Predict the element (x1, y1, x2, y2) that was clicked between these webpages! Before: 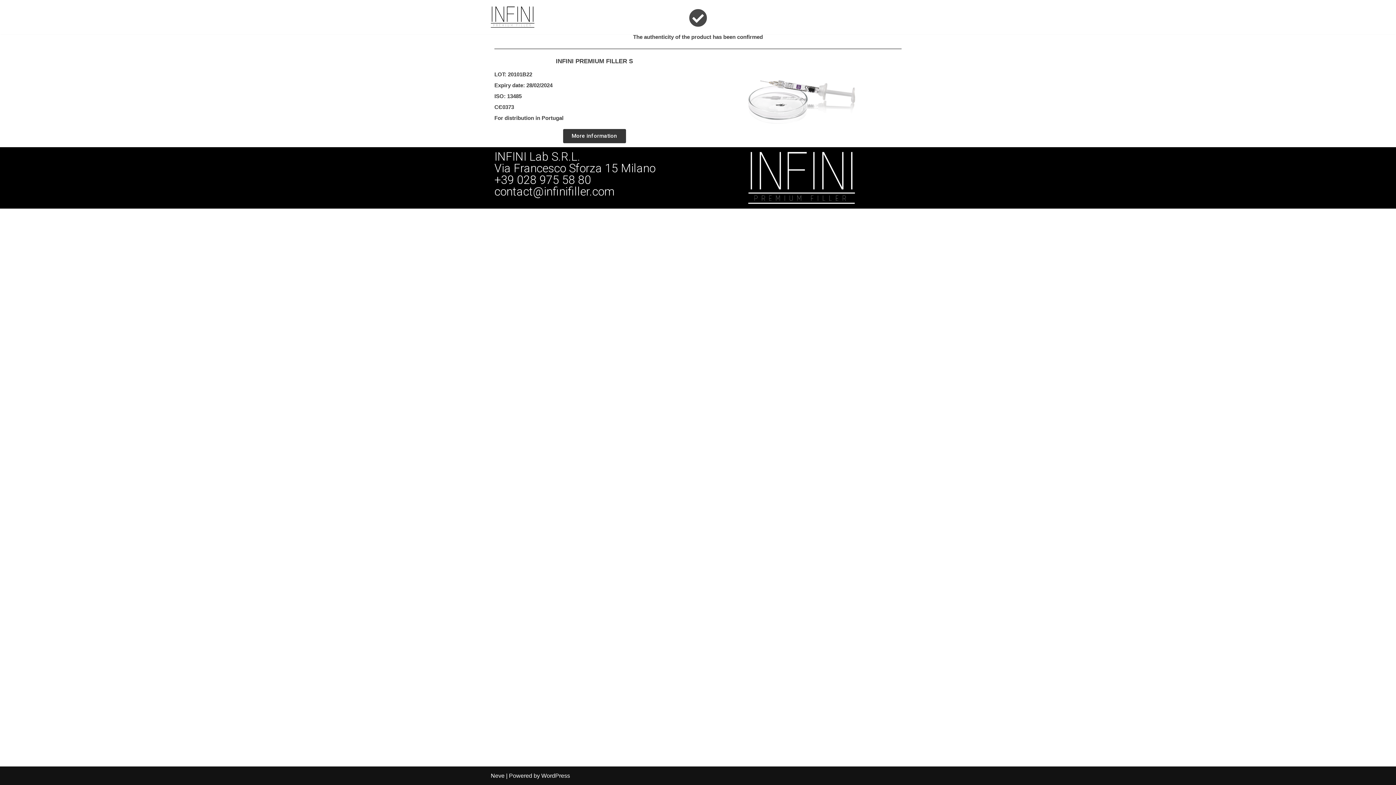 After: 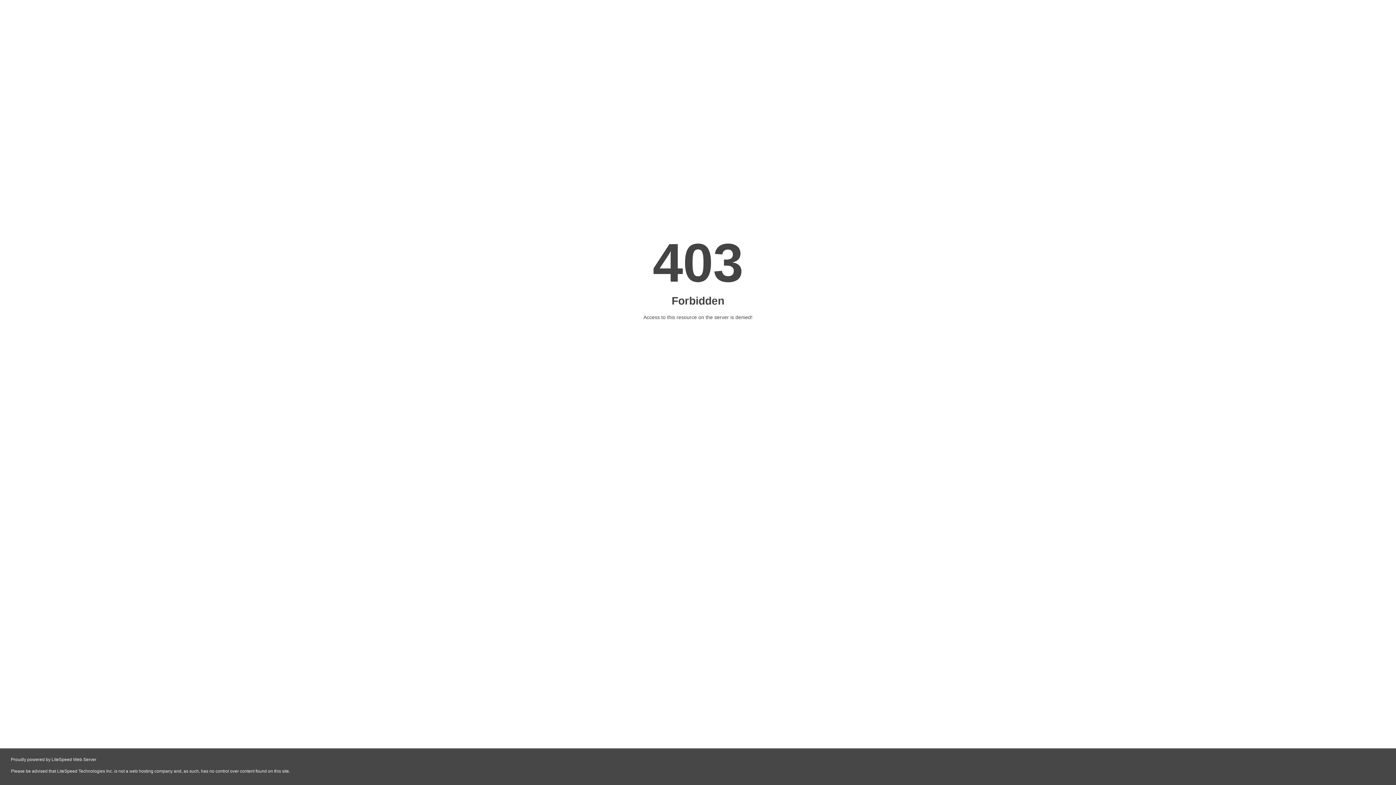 Action: label: More information bbox: (563, 129, 626, 143)